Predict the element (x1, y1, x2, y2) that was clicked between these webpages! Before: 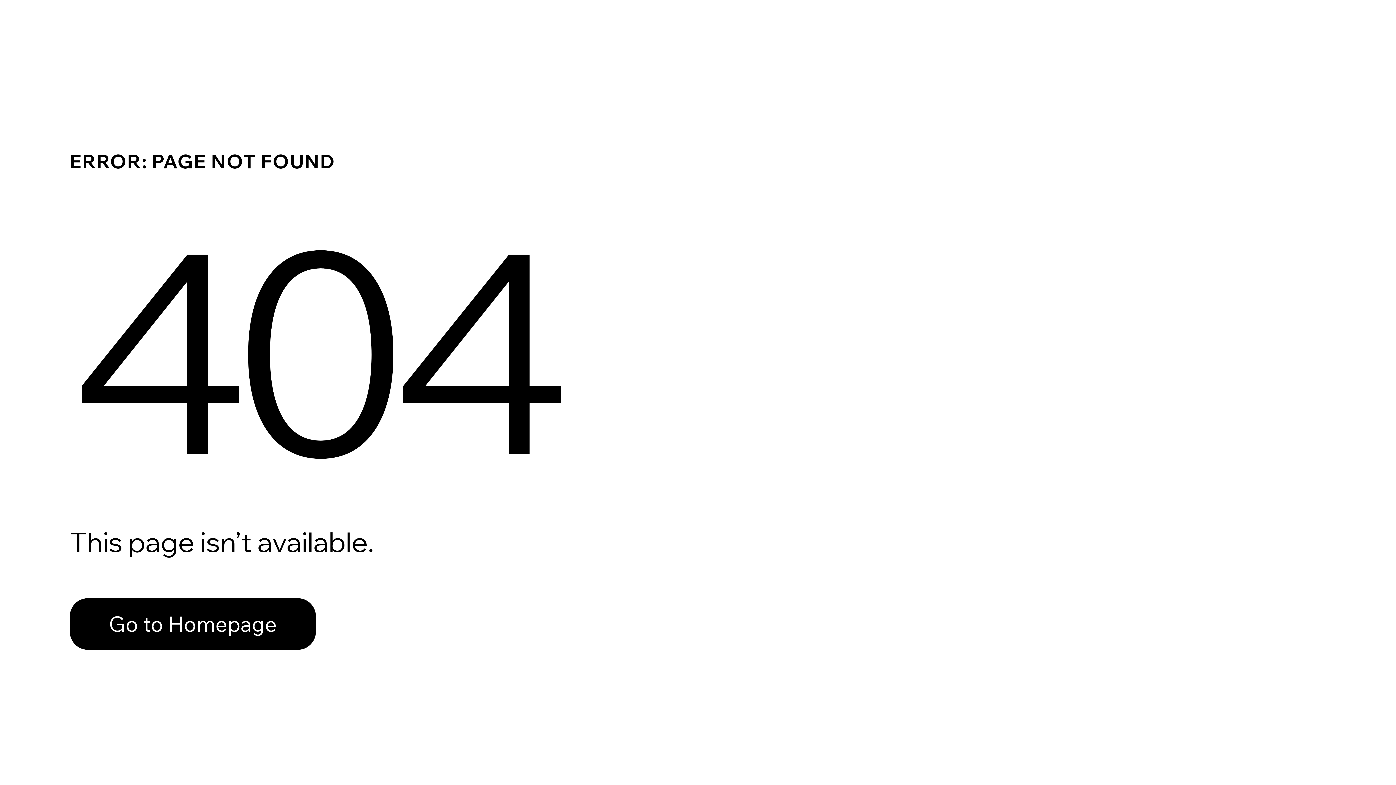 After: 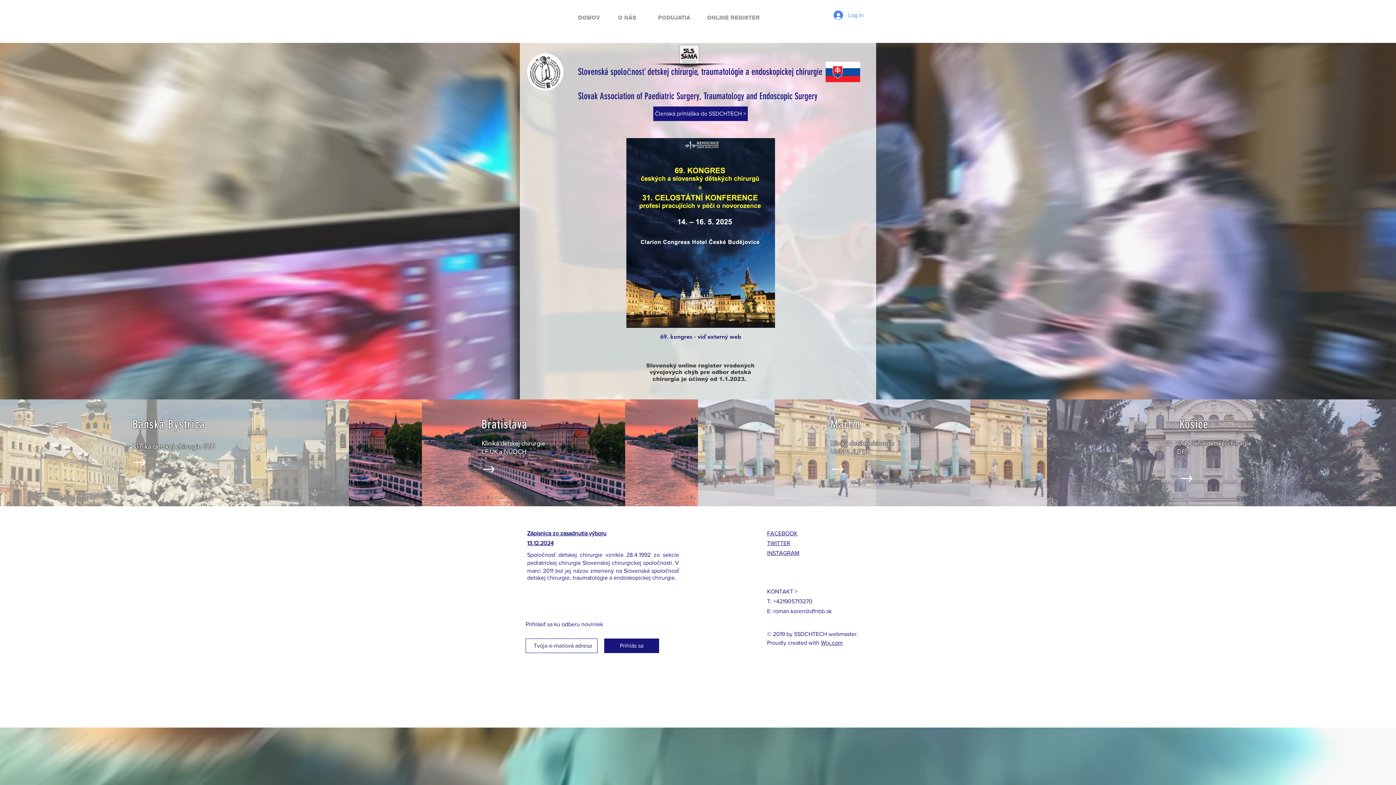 Action: label: Go to Homepage bbox: (69, 582, 768, 659)